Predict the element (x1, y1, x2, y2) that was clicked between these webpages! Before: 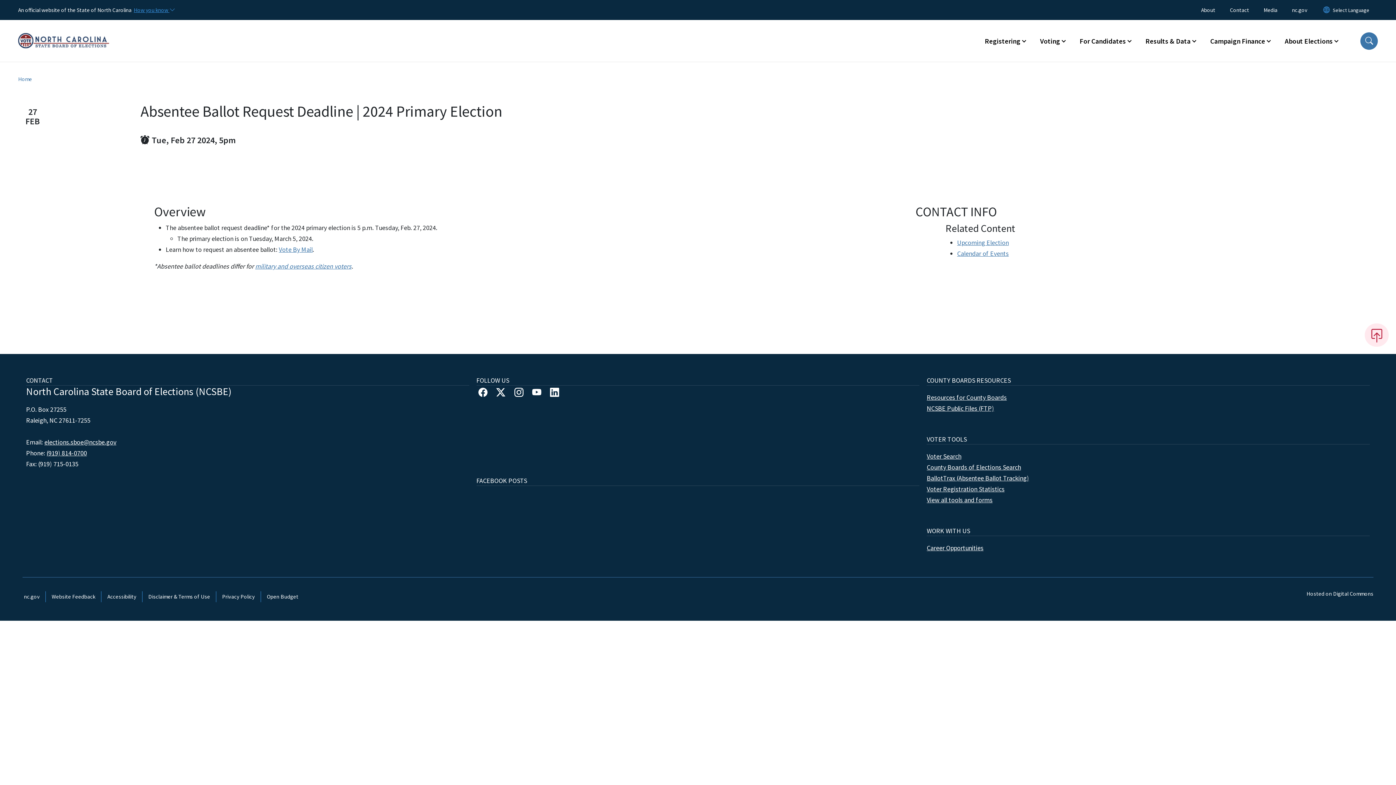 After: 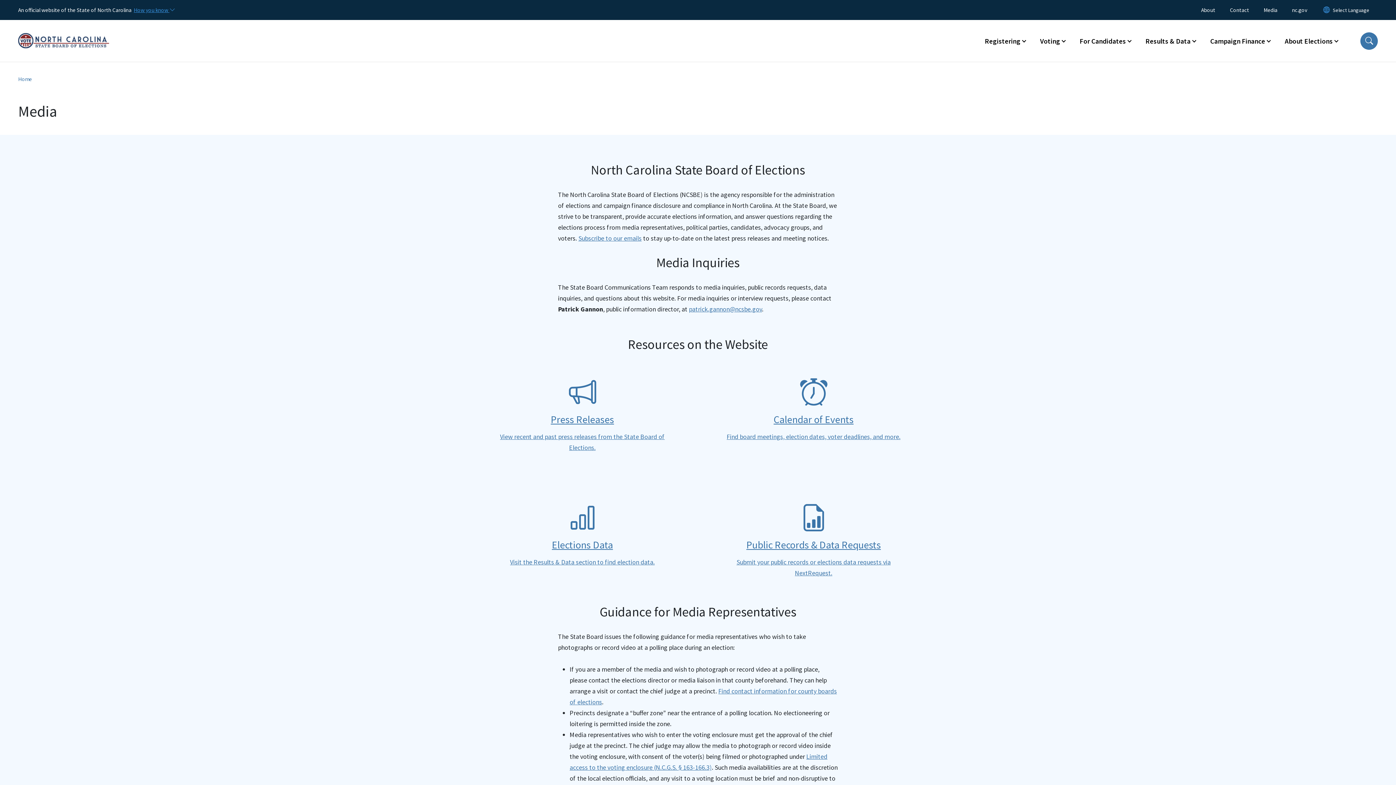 Action: label: Media bbox: (1256, 4, 1285, 15)